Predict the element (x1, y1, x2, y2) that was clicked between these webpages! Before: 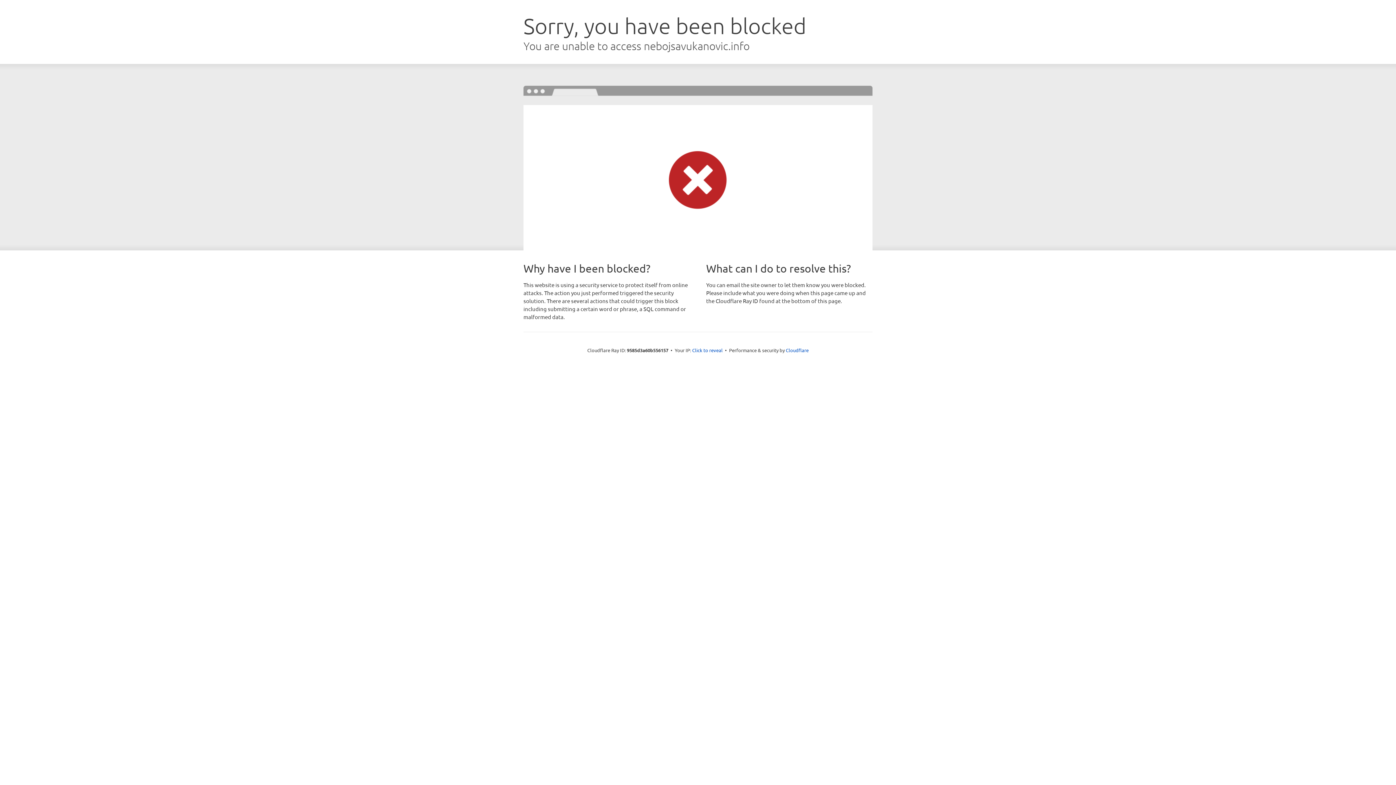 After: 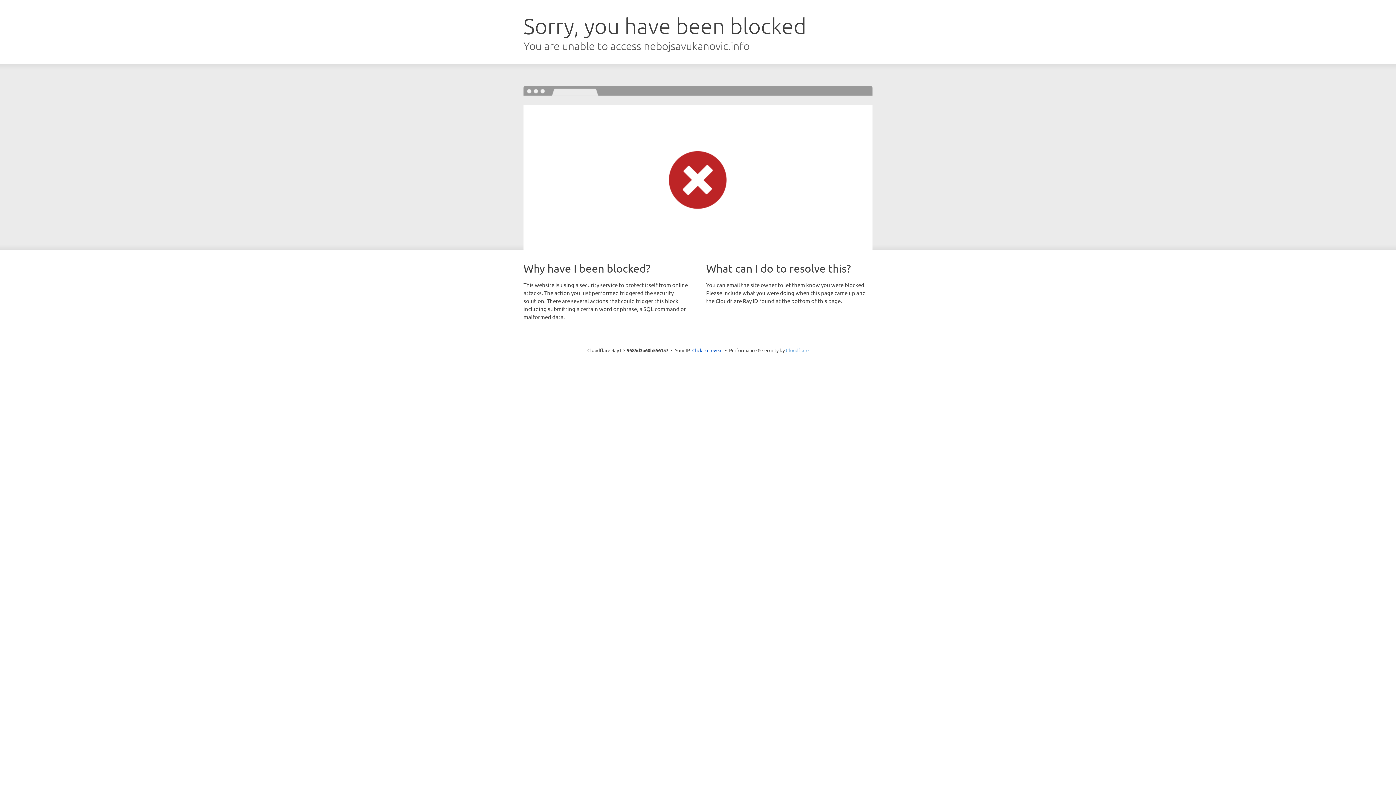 Action: label: Cloudflare bbox: (786, 347, 808, 353)